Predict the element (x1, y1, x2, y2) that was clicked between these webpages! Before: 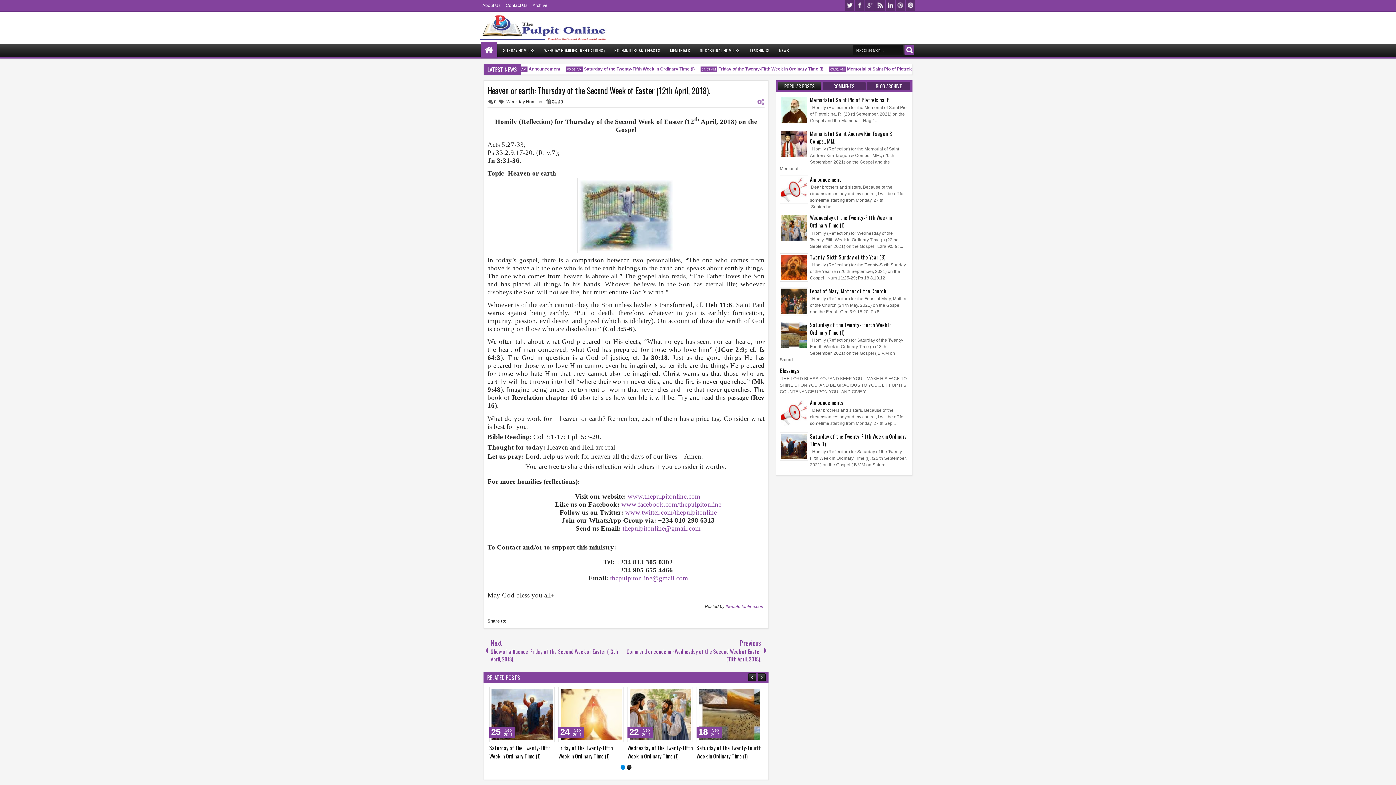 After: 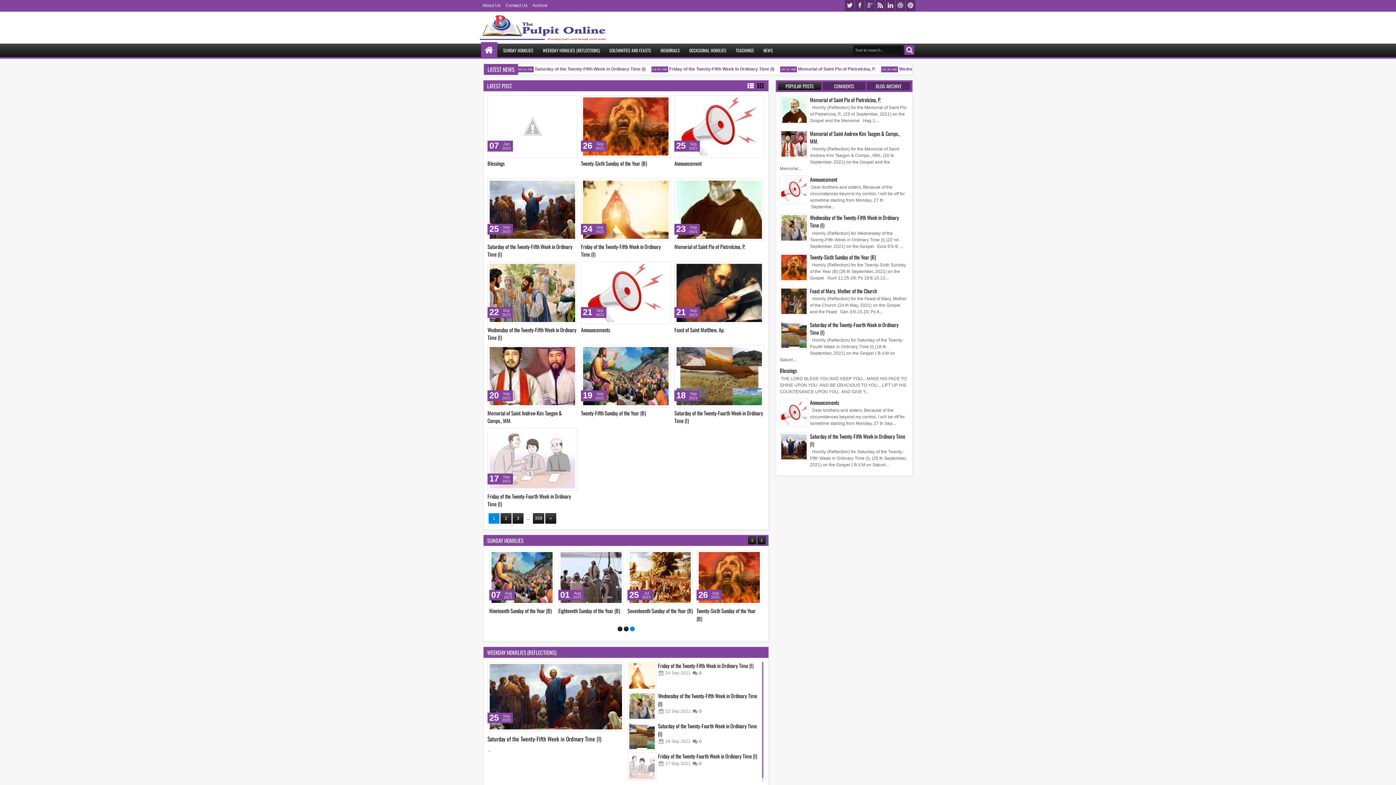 Action: label: HOME bbox: (481, 45, 497, 55)